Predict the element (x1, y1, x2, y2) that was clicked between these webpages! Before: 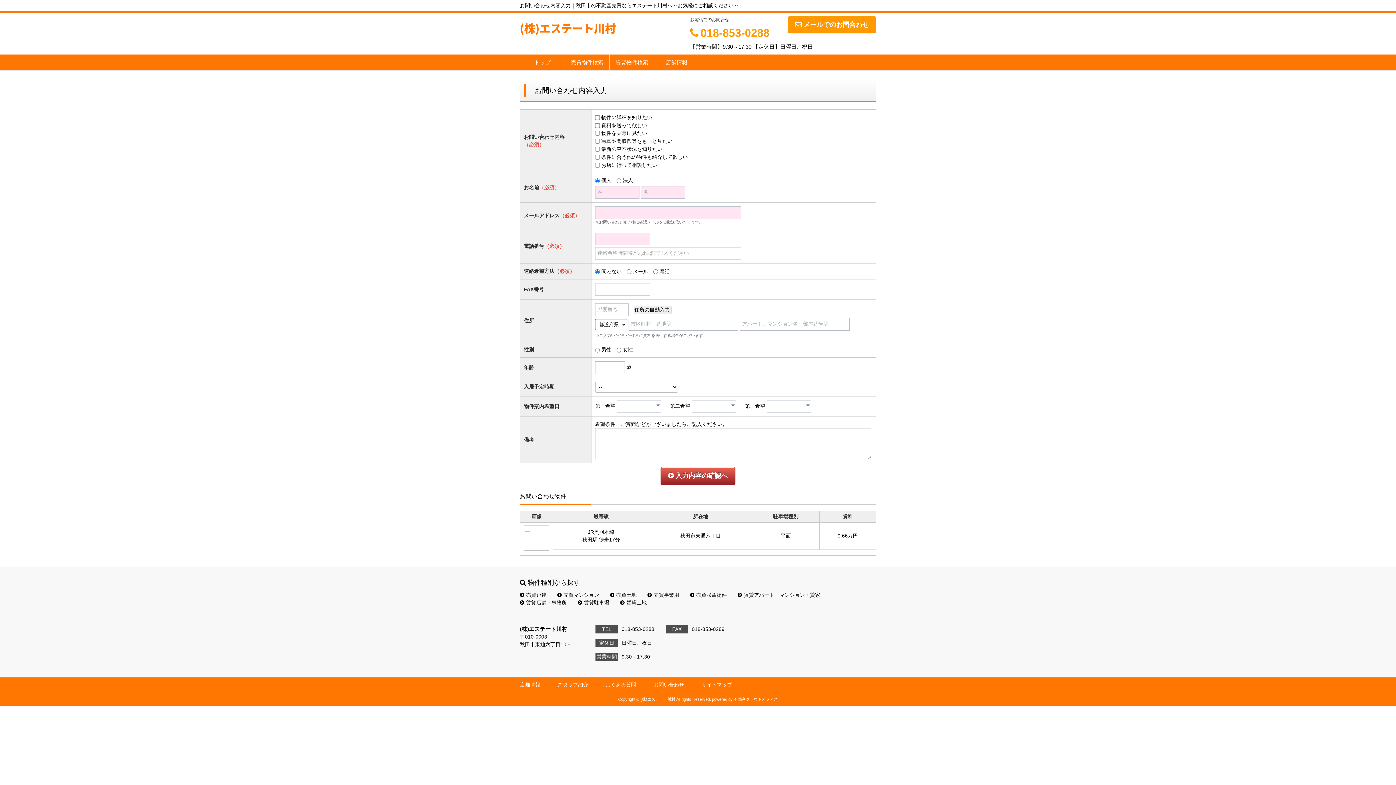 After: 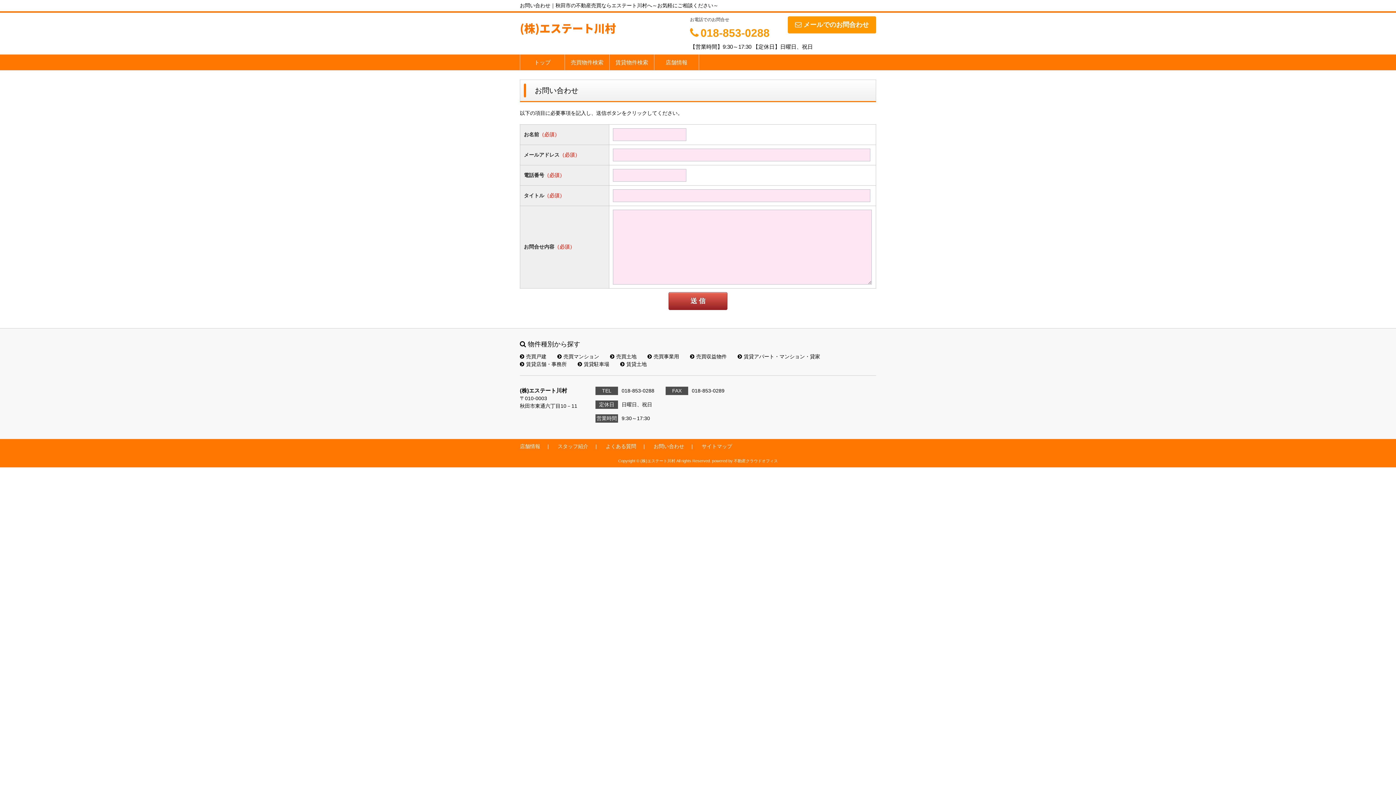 Action: label: お問い合わせ bbox: (653, 679, 700, 690)